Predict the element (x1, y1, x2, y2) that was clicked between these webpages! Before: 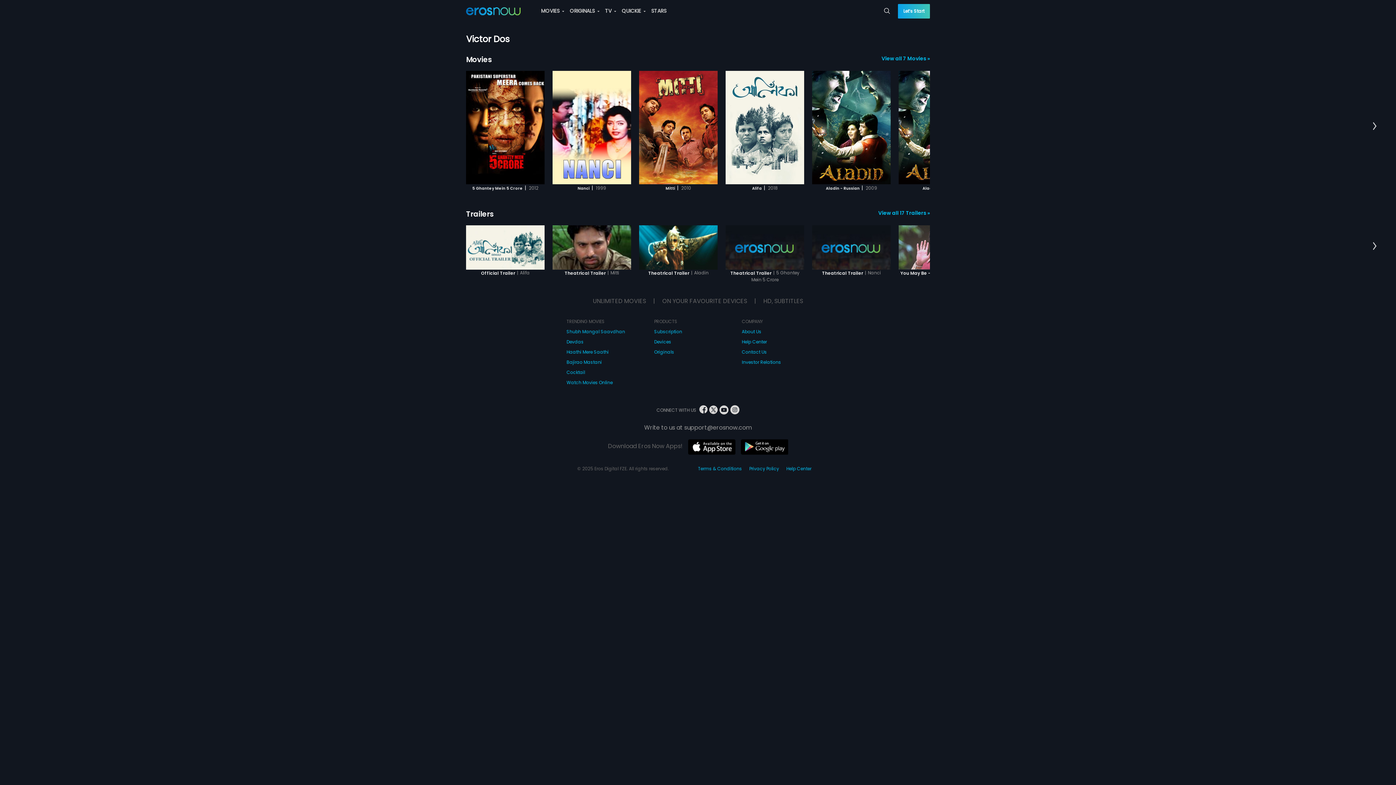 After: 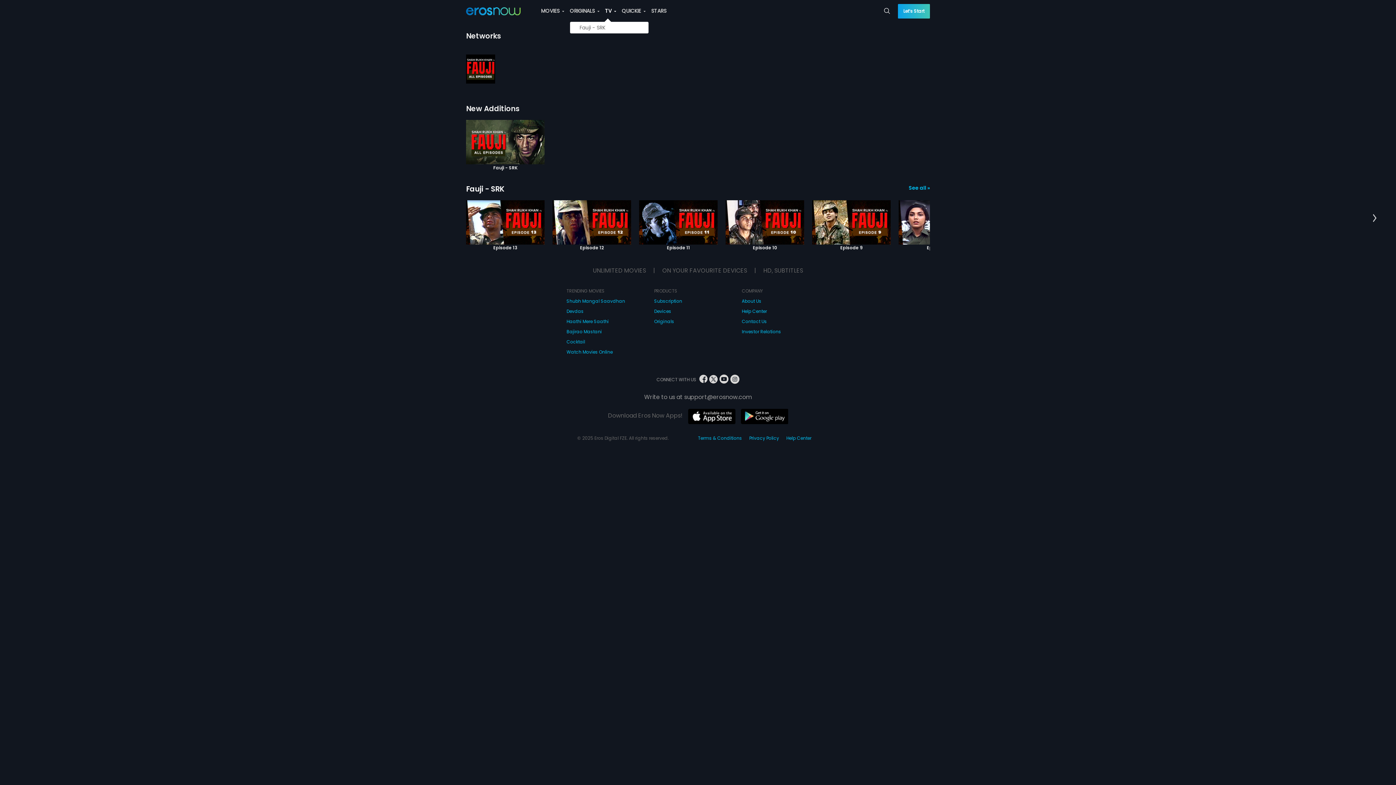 Action: bbox: (605, 0, 617, 21) label: TV 